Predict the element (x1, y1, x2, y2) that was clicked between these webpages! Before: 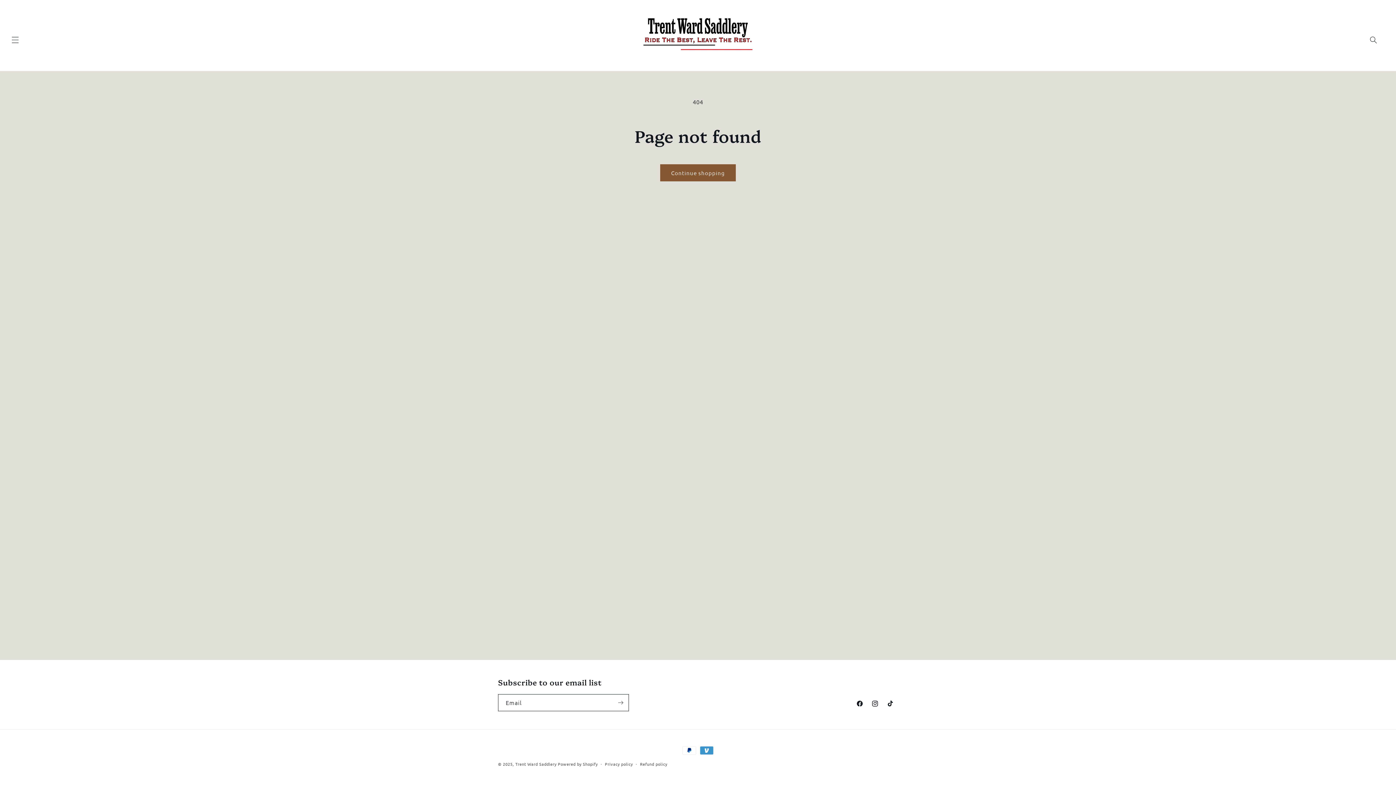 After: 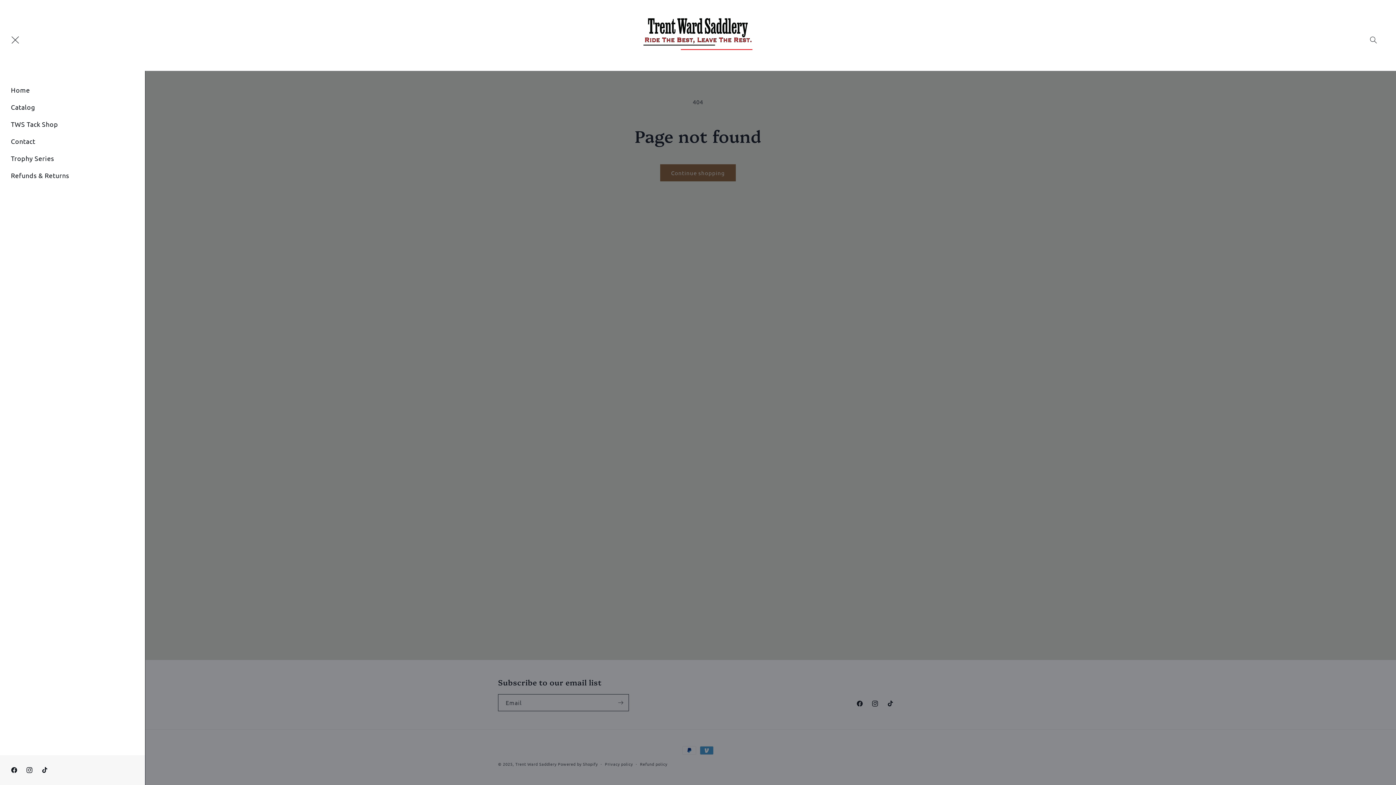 Action: label: Menu bbox: (7, 31, 23, 47)